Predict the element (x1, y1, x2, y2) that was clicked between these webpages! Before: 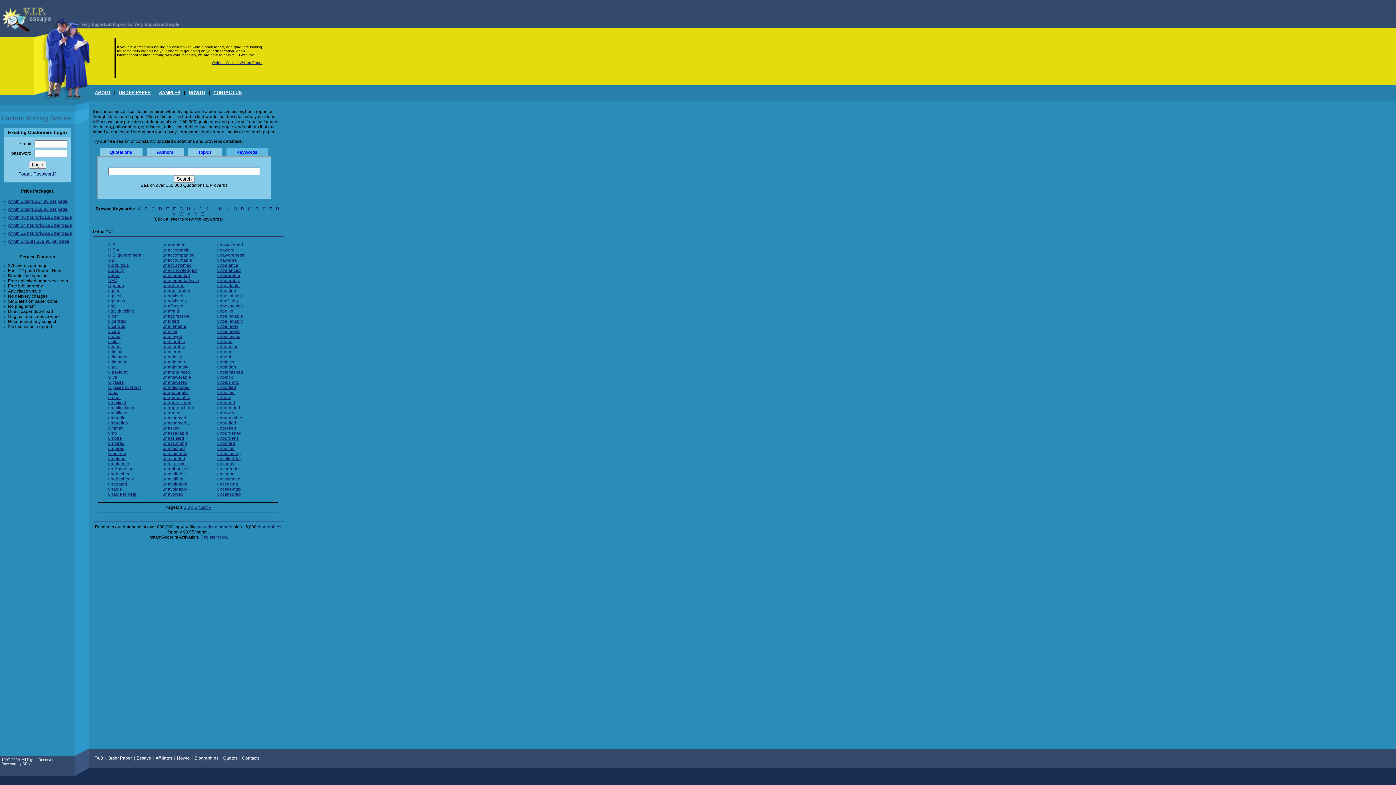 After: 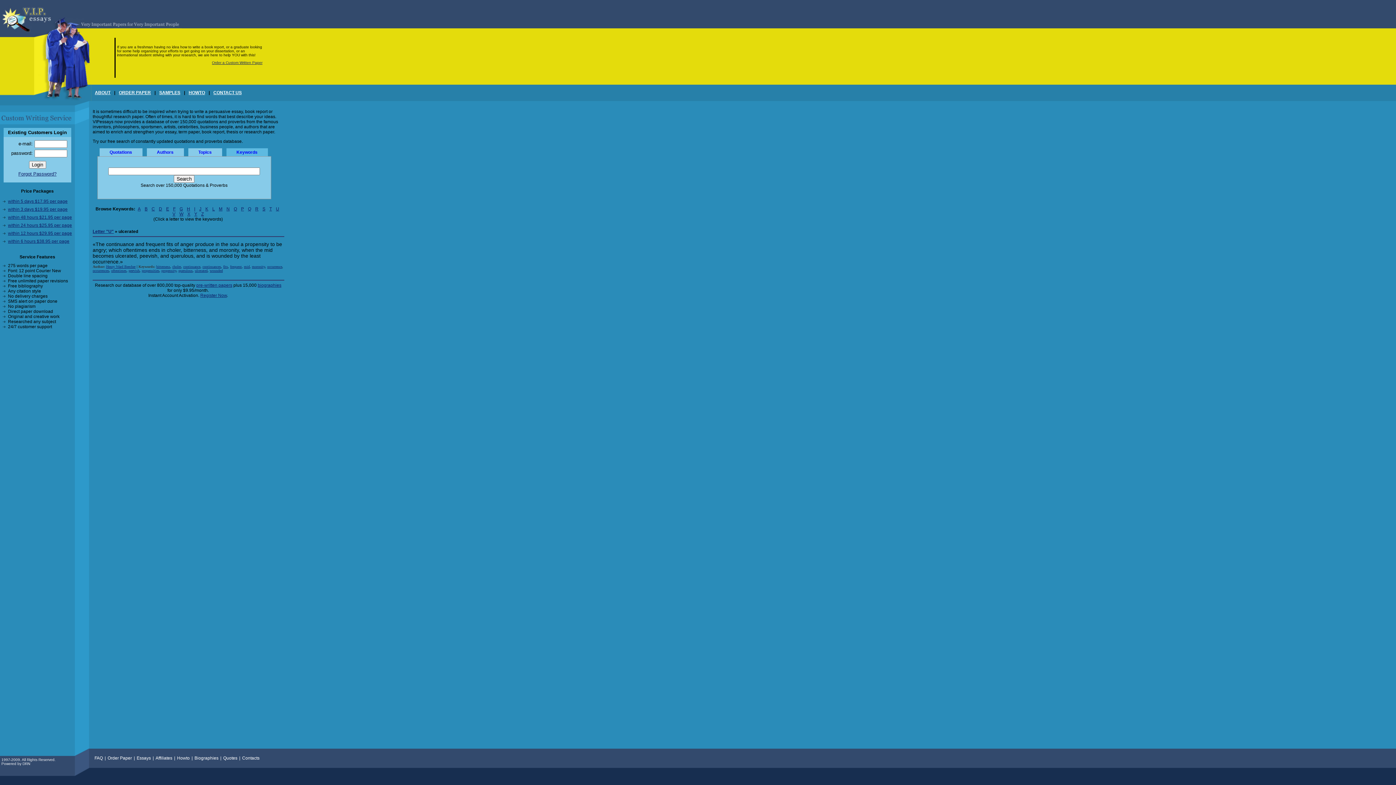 Action: bbox: (108, 318, 160, 324) label: ulcerated